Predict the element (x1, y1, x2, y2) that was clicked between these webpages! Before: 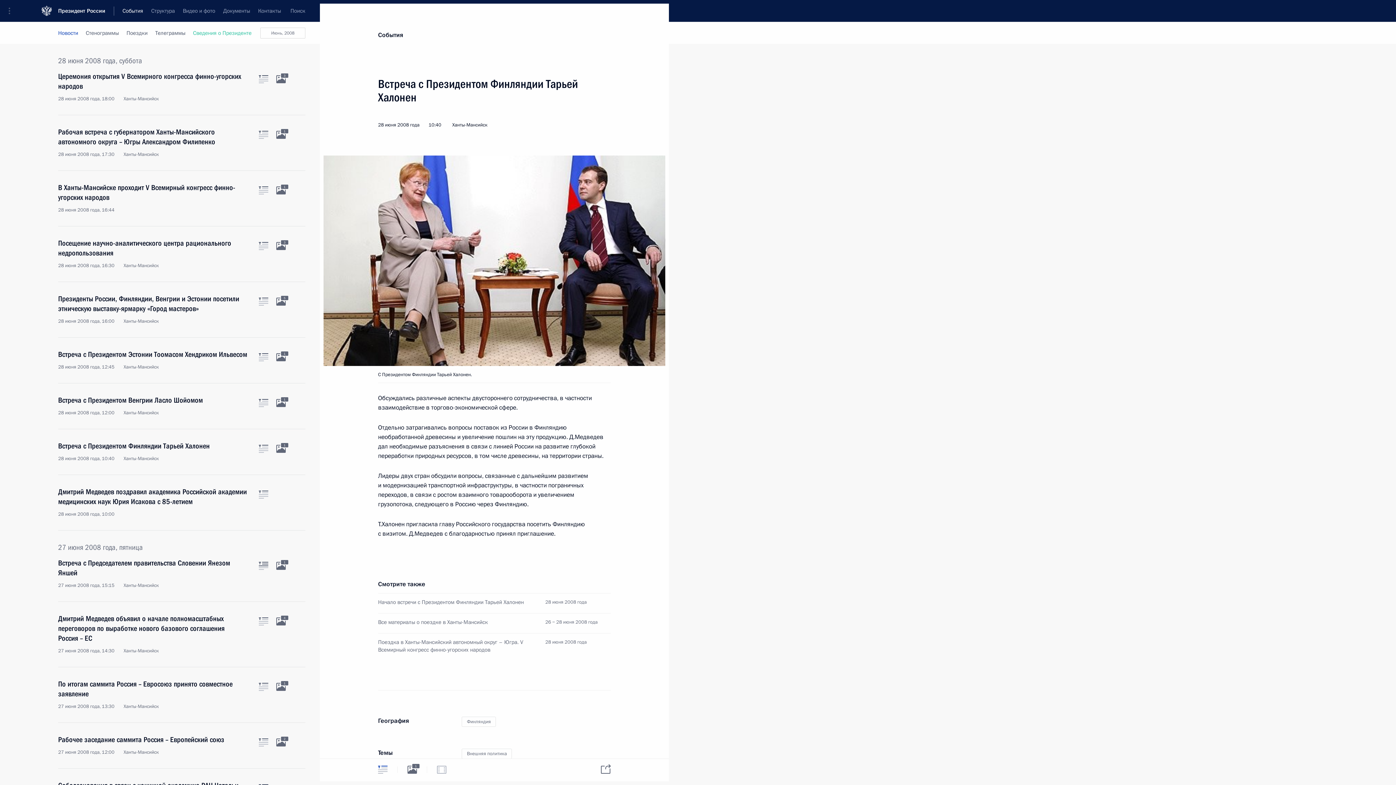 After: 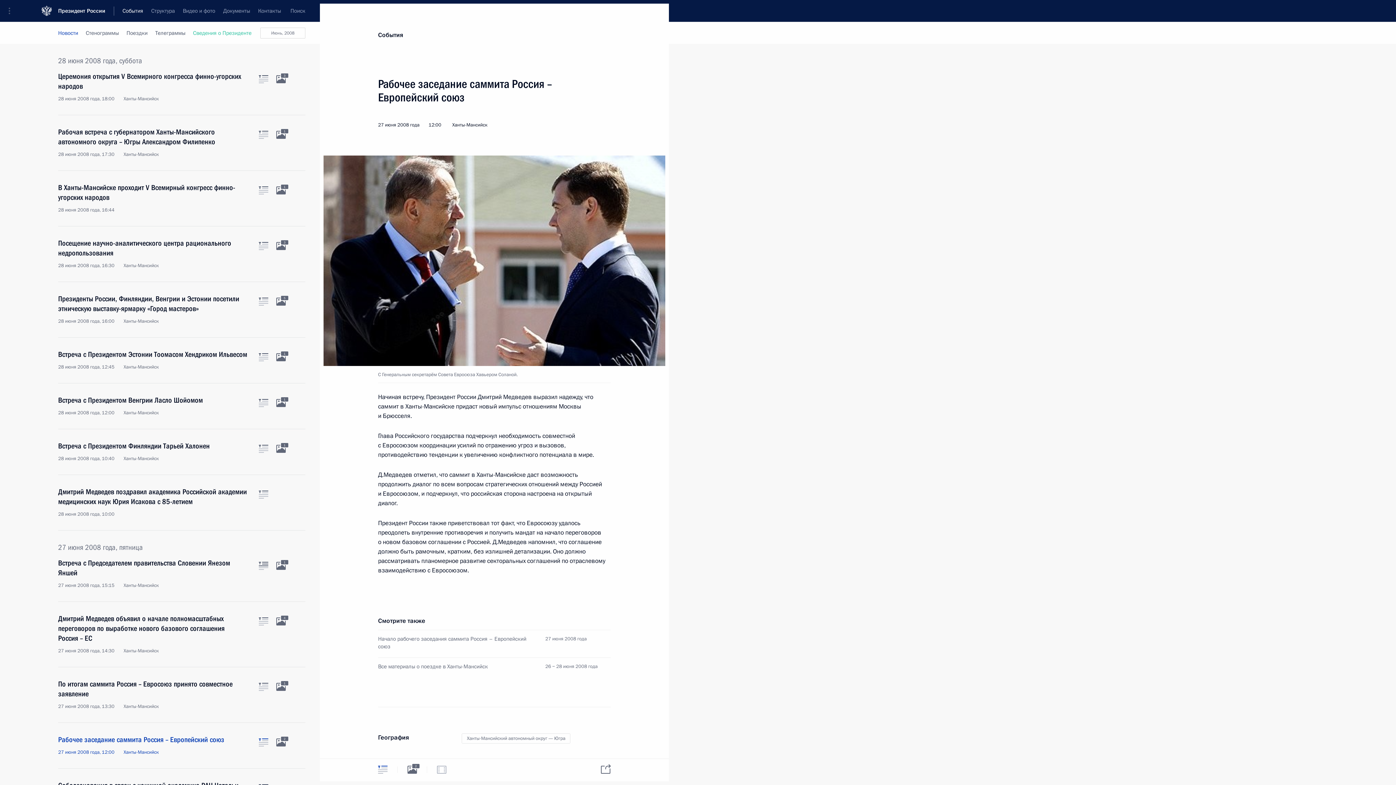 Action: bbox: (258, 738, 268, 746) label: Текст статьи